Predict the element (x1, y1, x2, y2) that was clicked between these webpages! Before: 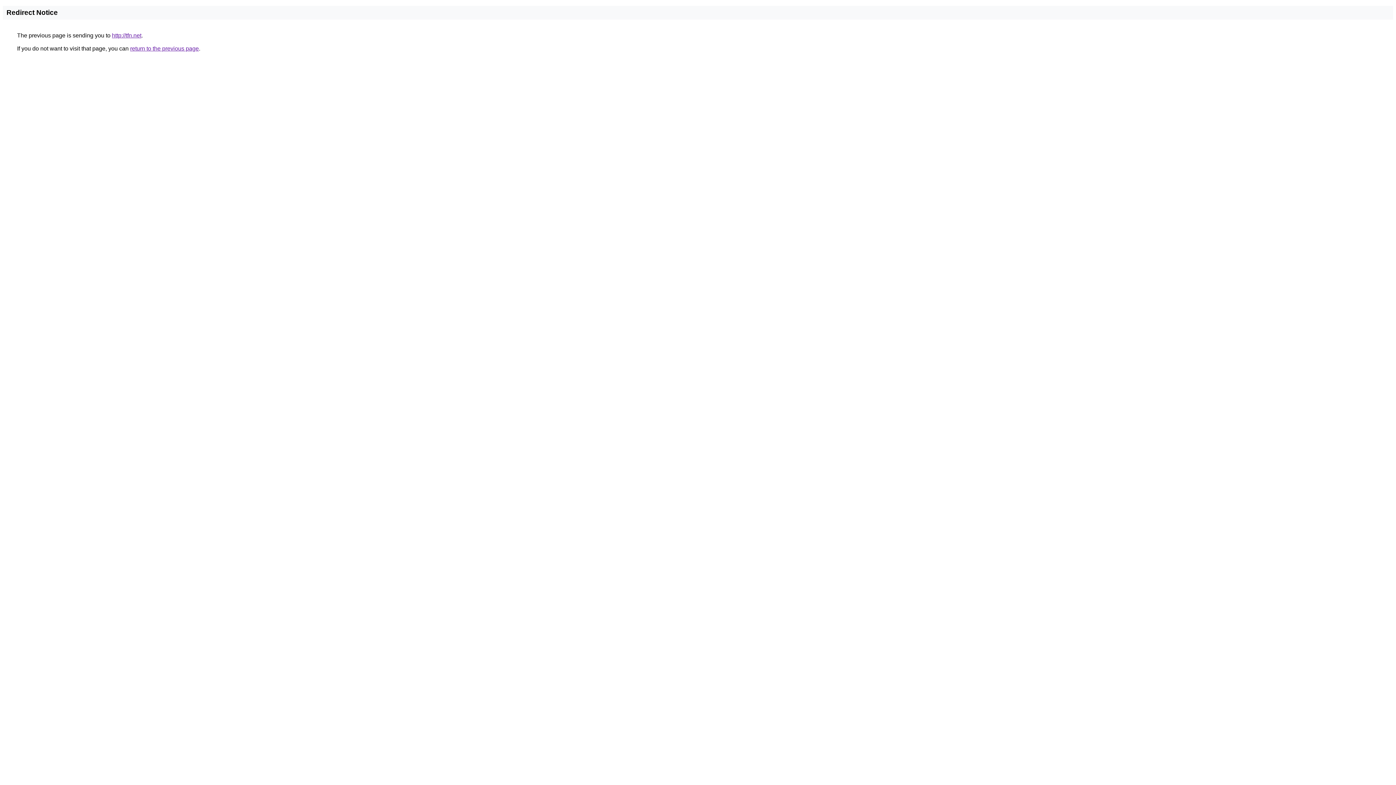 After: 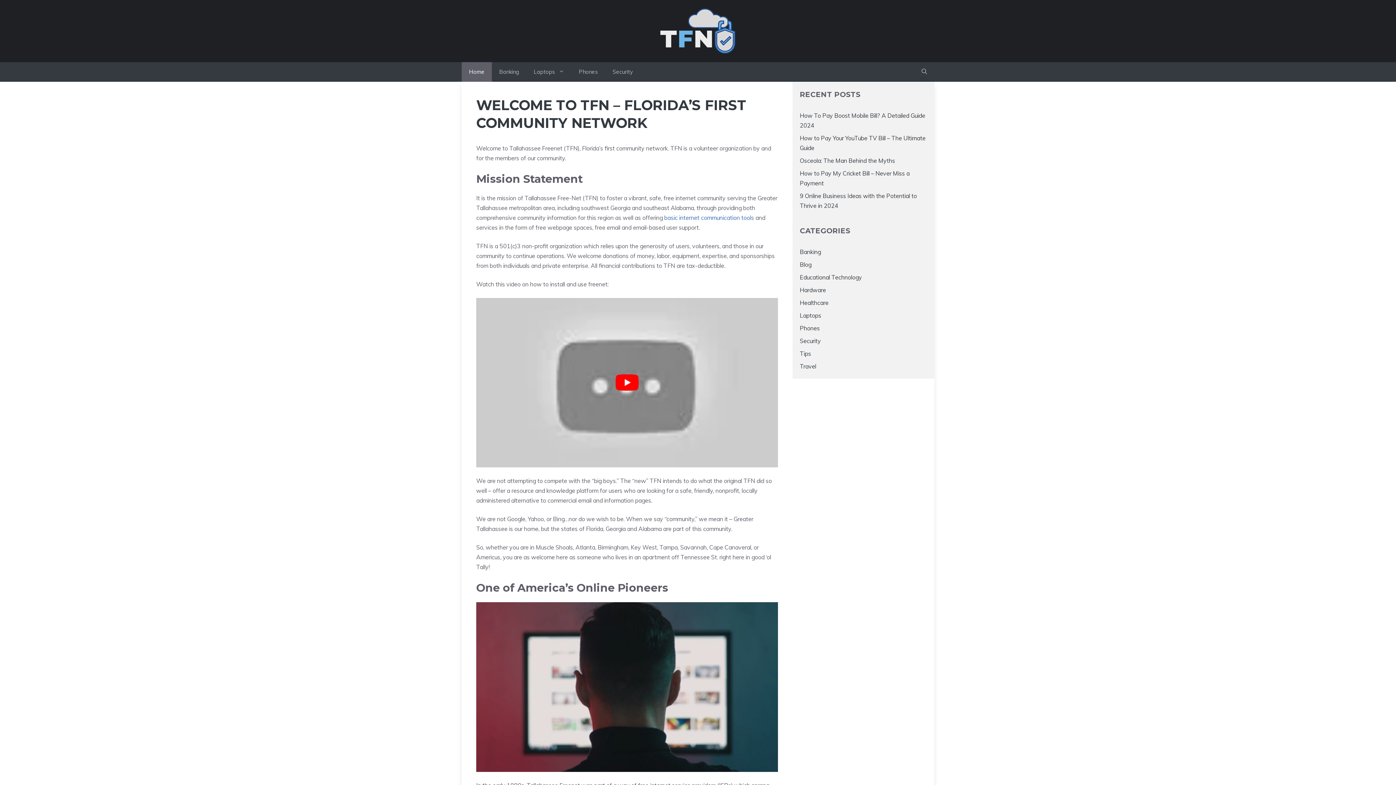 Action: label: http://tfn.net bbox: (112, 32, 141, 38)